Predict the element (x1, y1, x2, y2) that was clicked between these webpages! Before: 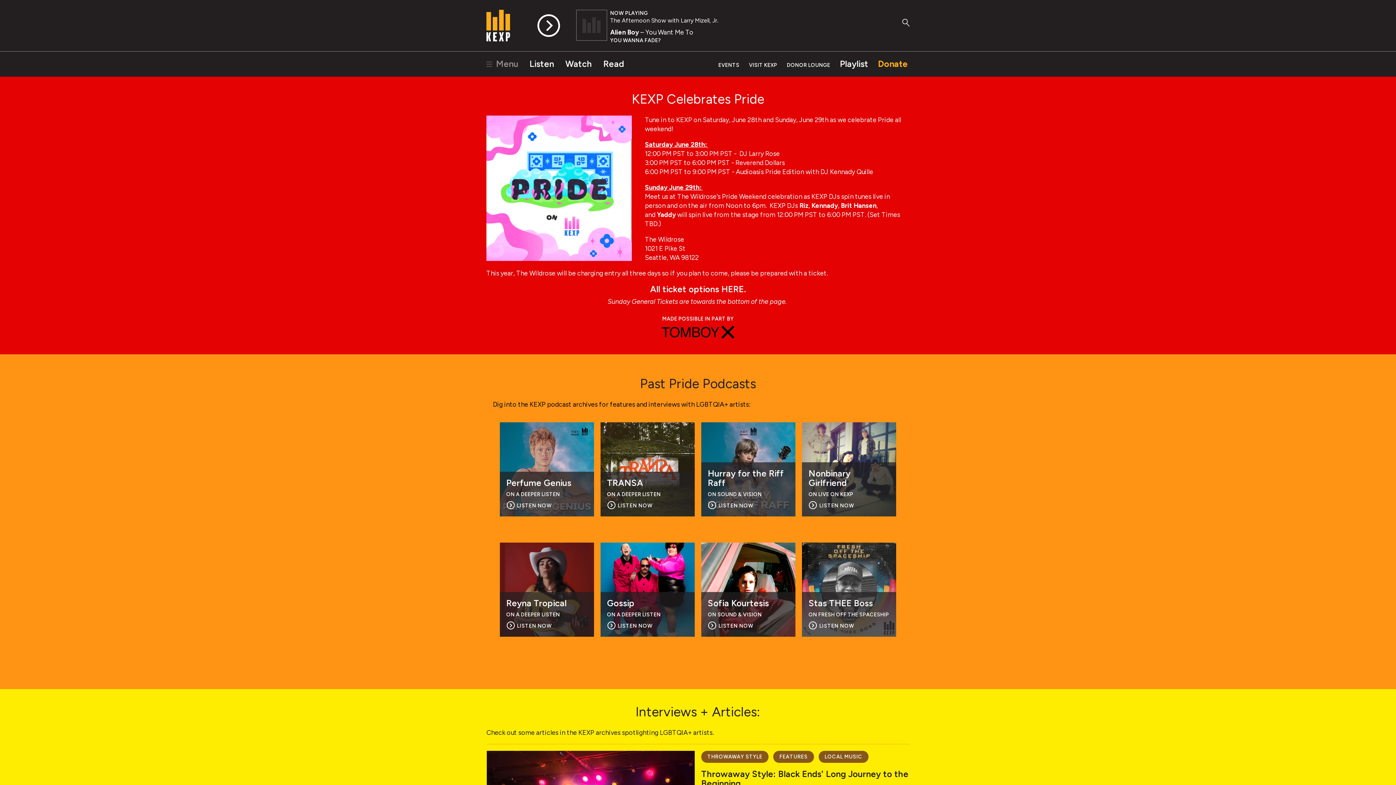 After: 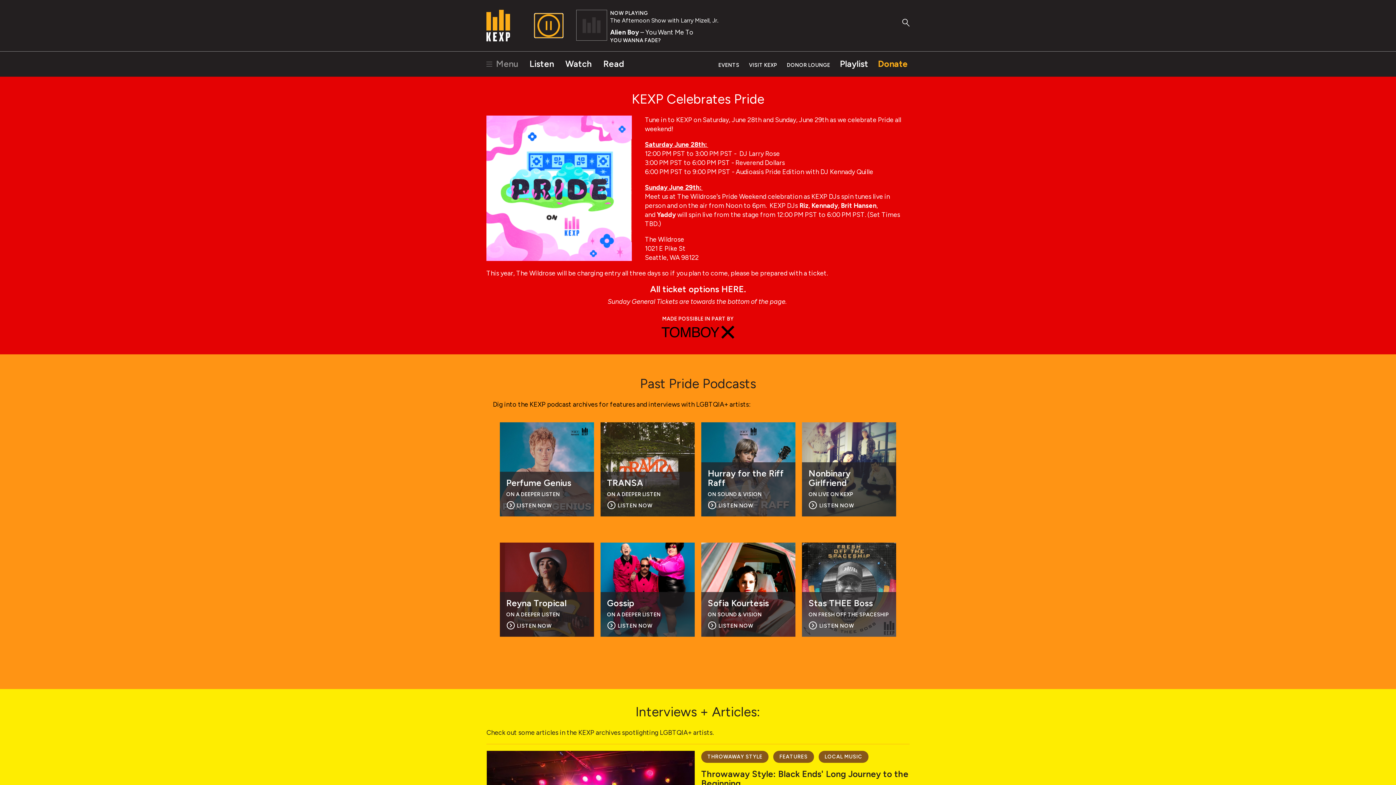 Action: label: Play Stream bbox: (534, 13, 562, 40)